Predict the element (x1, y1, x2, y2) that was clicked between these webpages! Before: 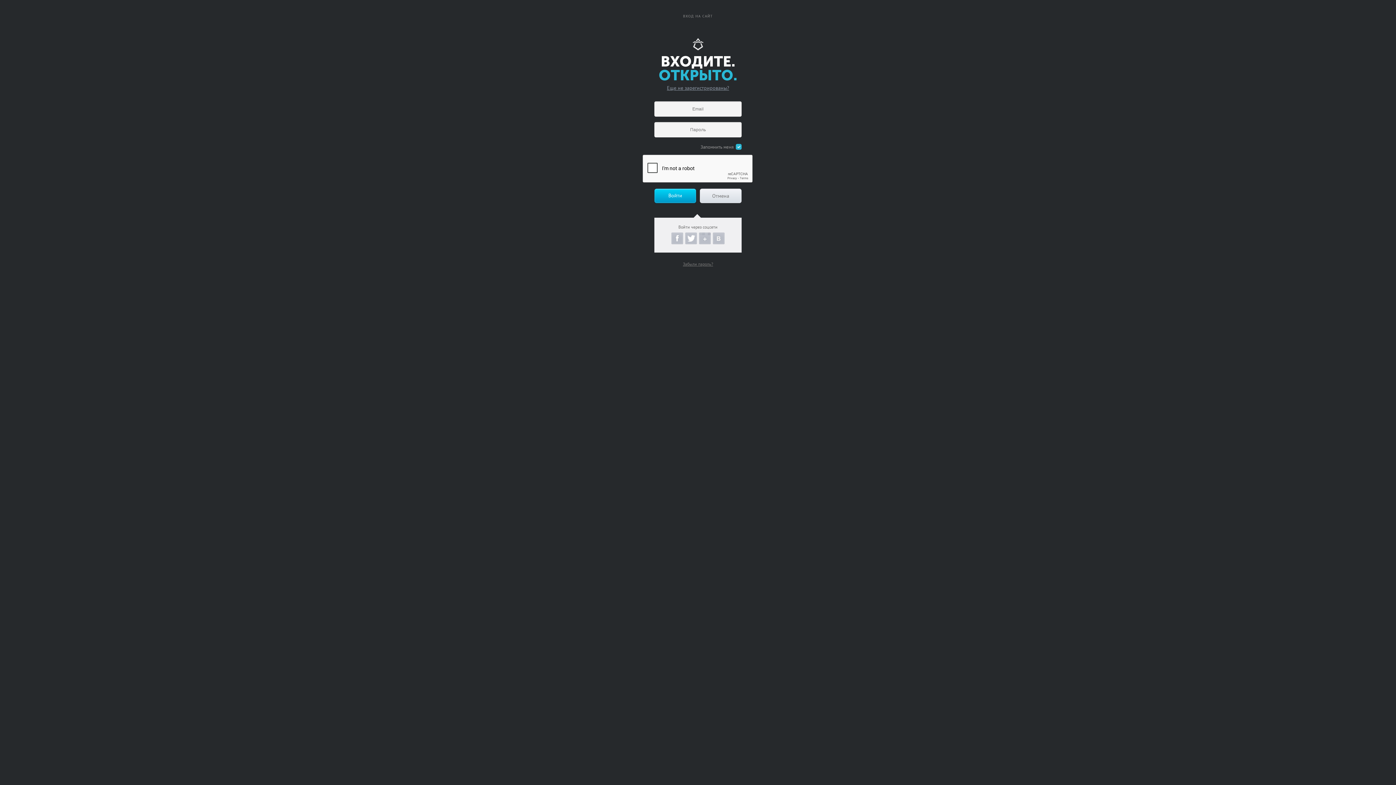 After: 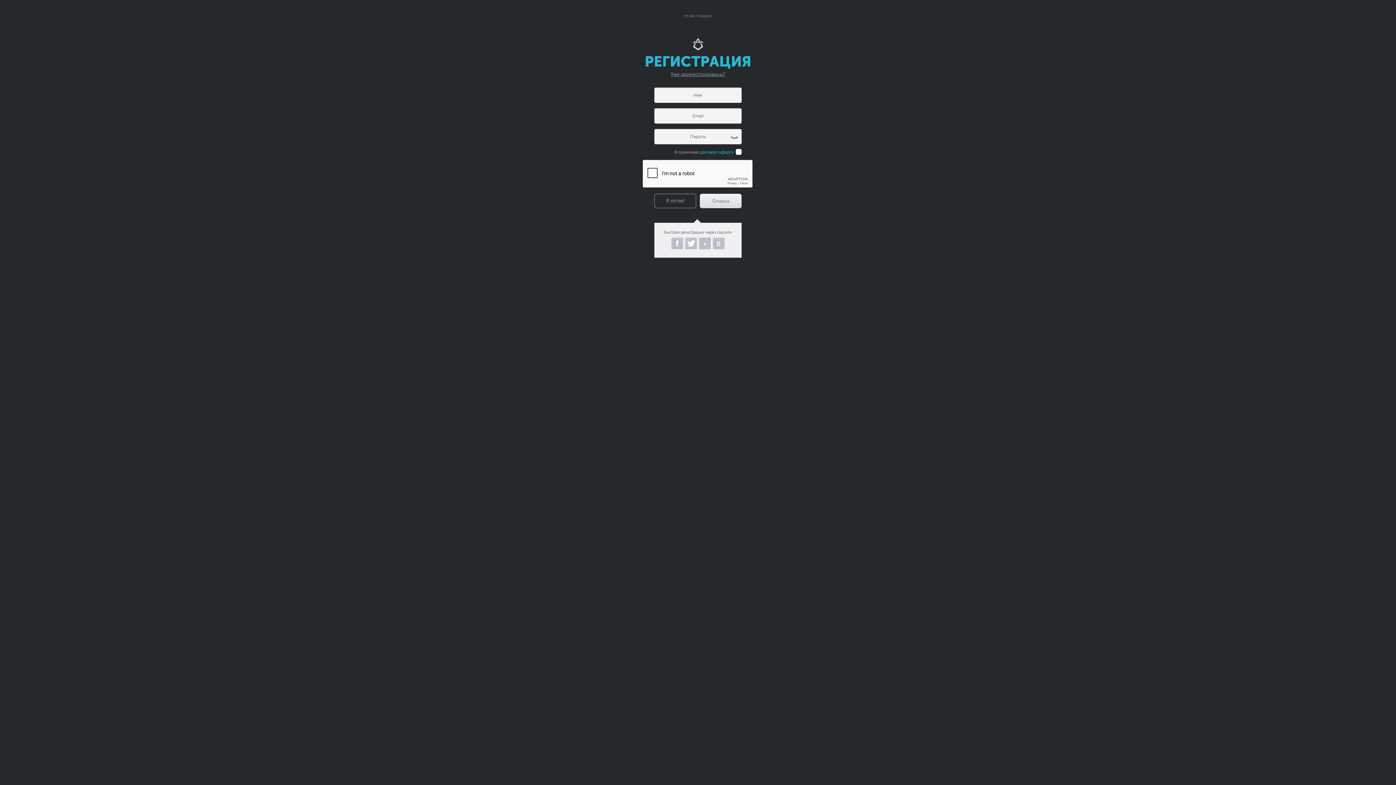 Action: label: Еще не зарегистрированы? bbox: (0, 85, 1396, 90)